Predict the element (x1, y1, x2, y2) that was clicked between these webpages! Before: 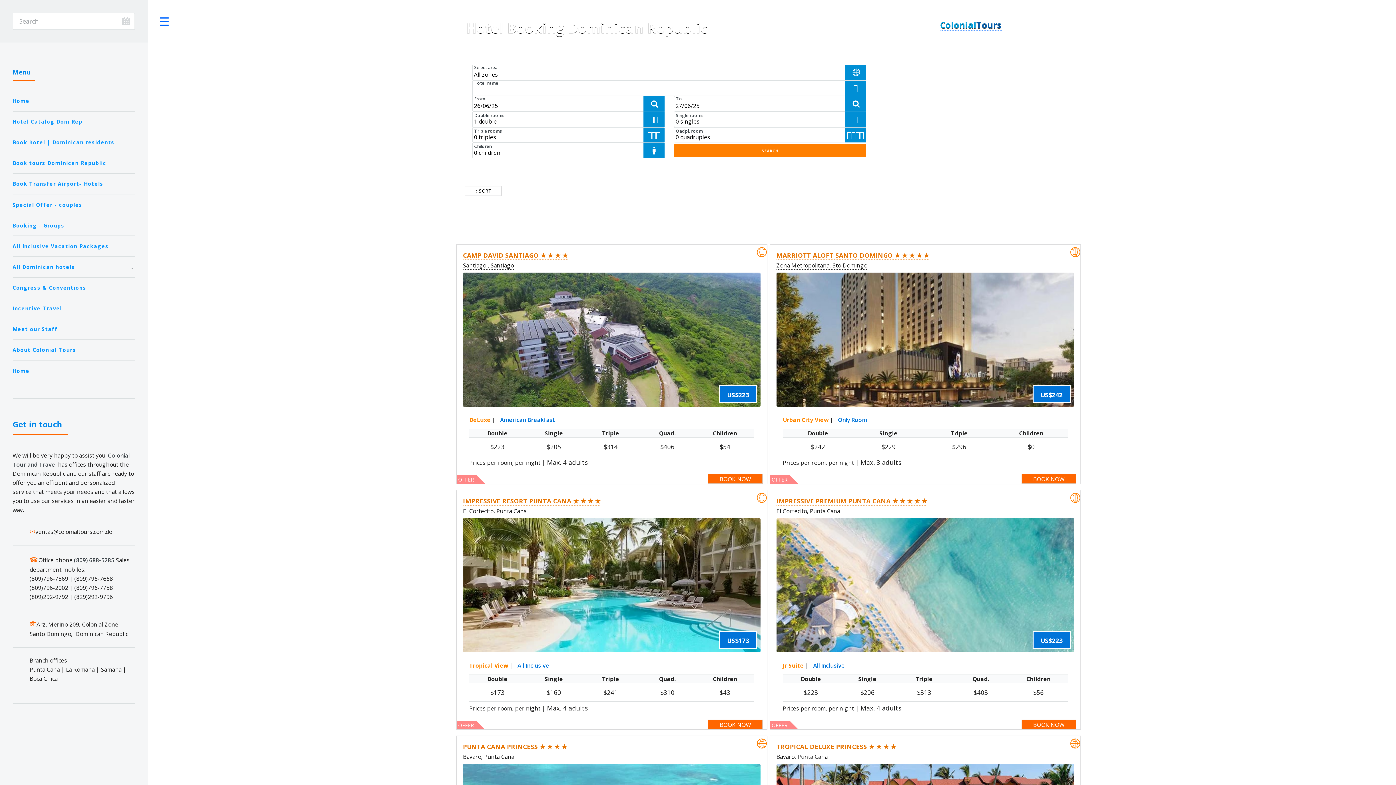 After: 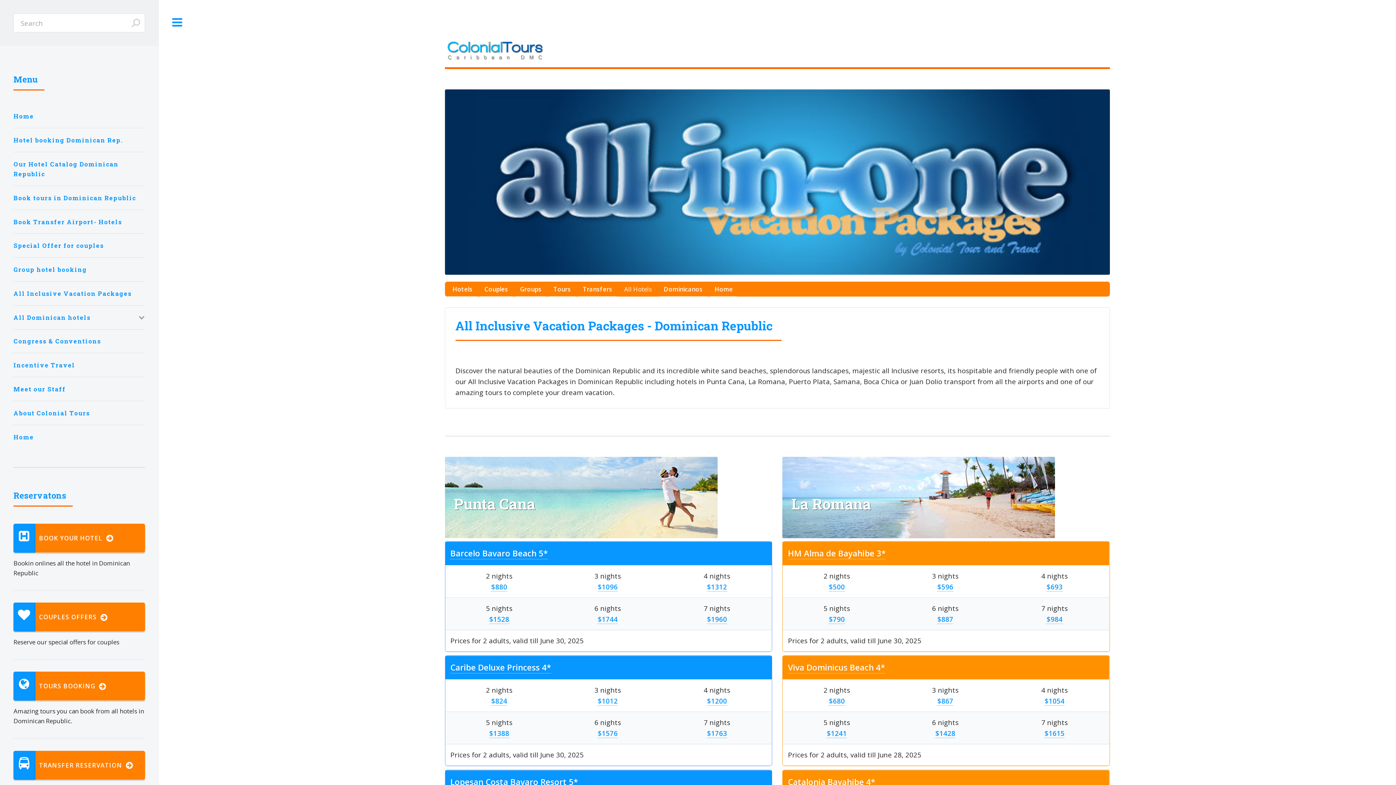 Action: label: All Inclusive Vacation Packages bbox: (12, 238, 134, 253)